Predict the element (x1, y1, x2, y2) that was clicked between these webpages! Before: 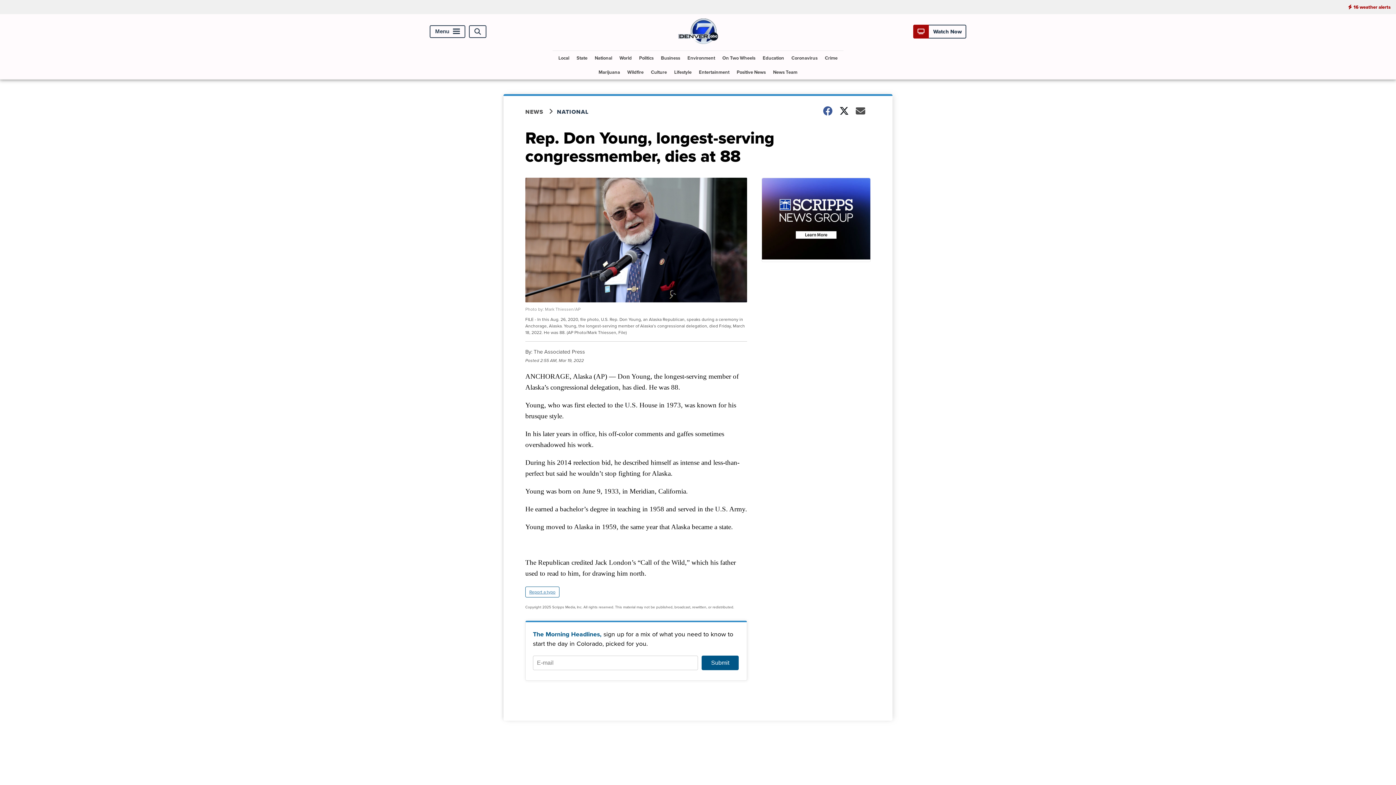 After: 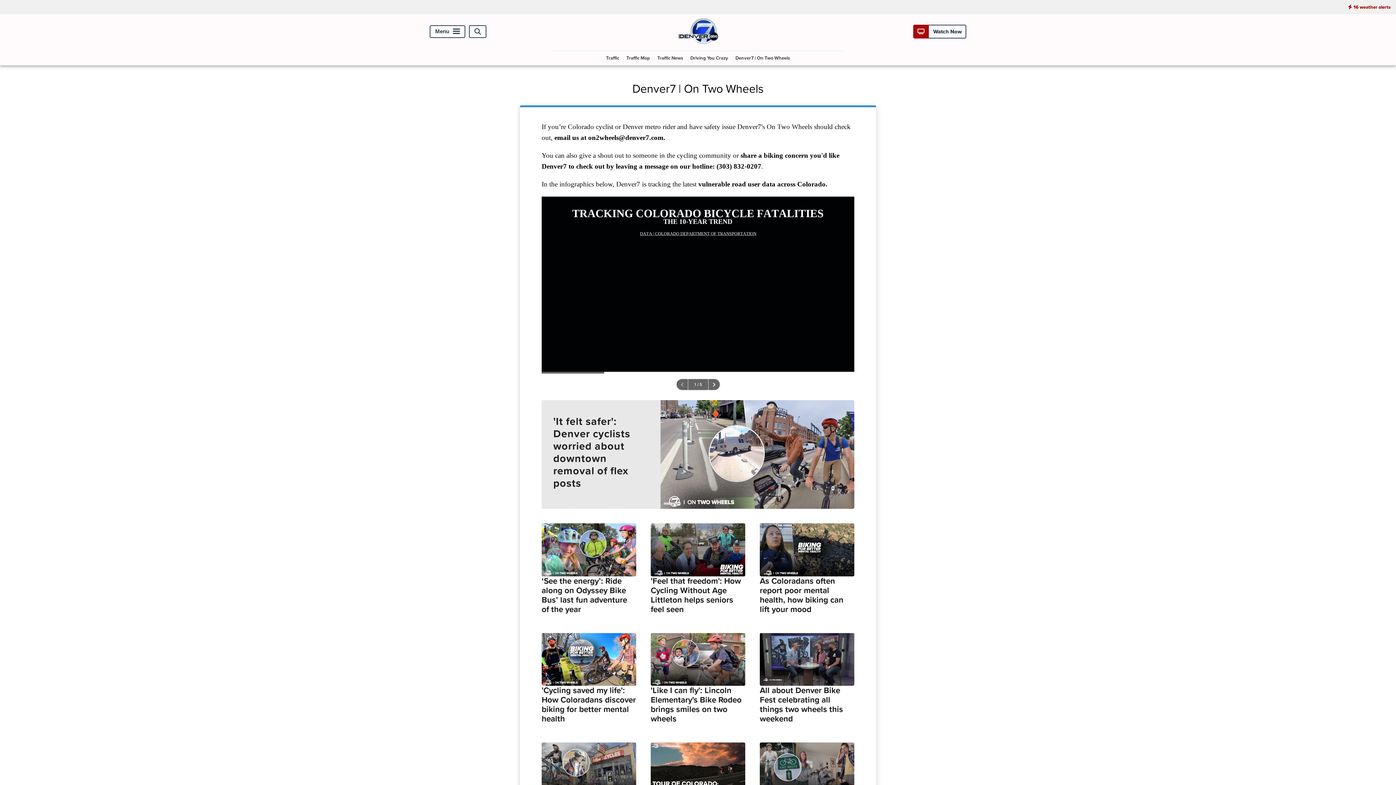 Action: label: On Two Wheels bbox: (719, 50, 758, 65)